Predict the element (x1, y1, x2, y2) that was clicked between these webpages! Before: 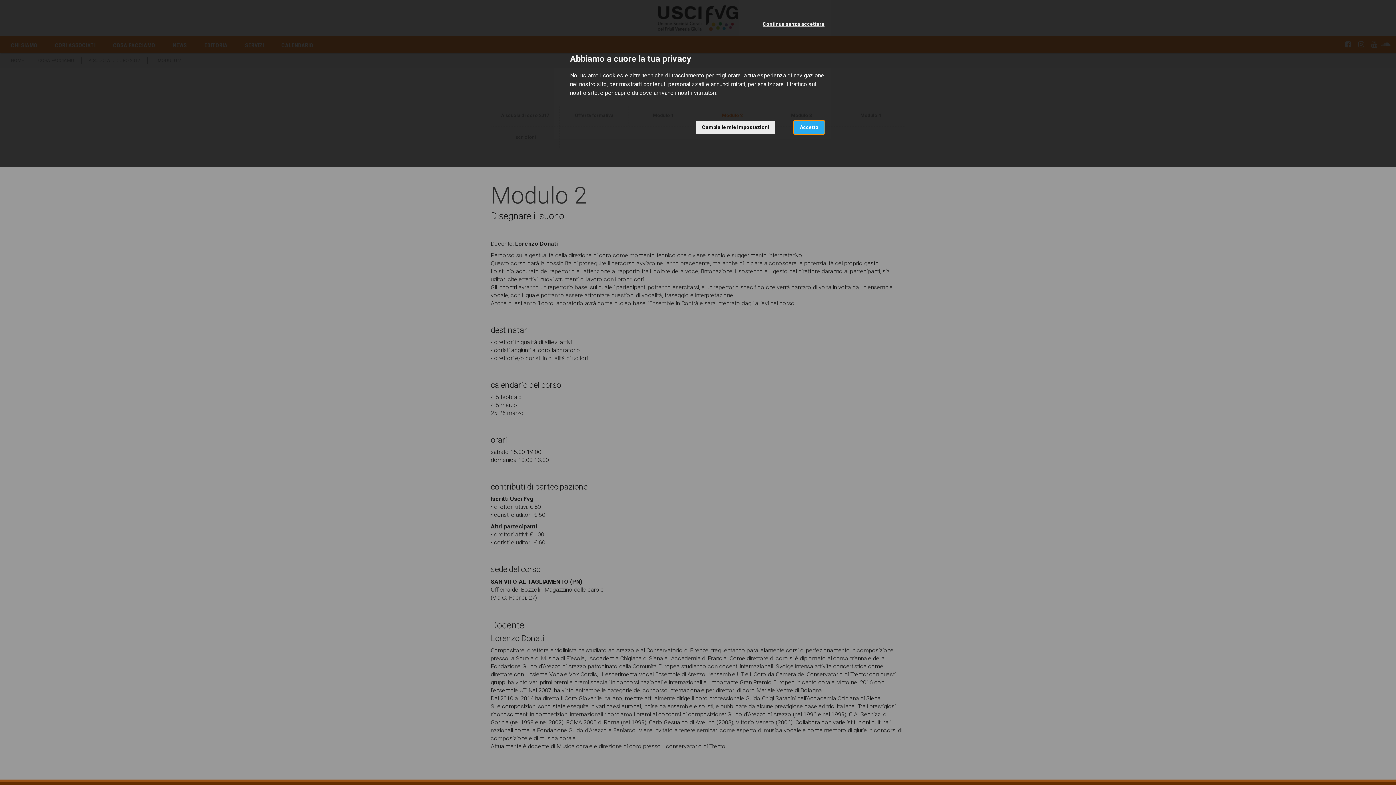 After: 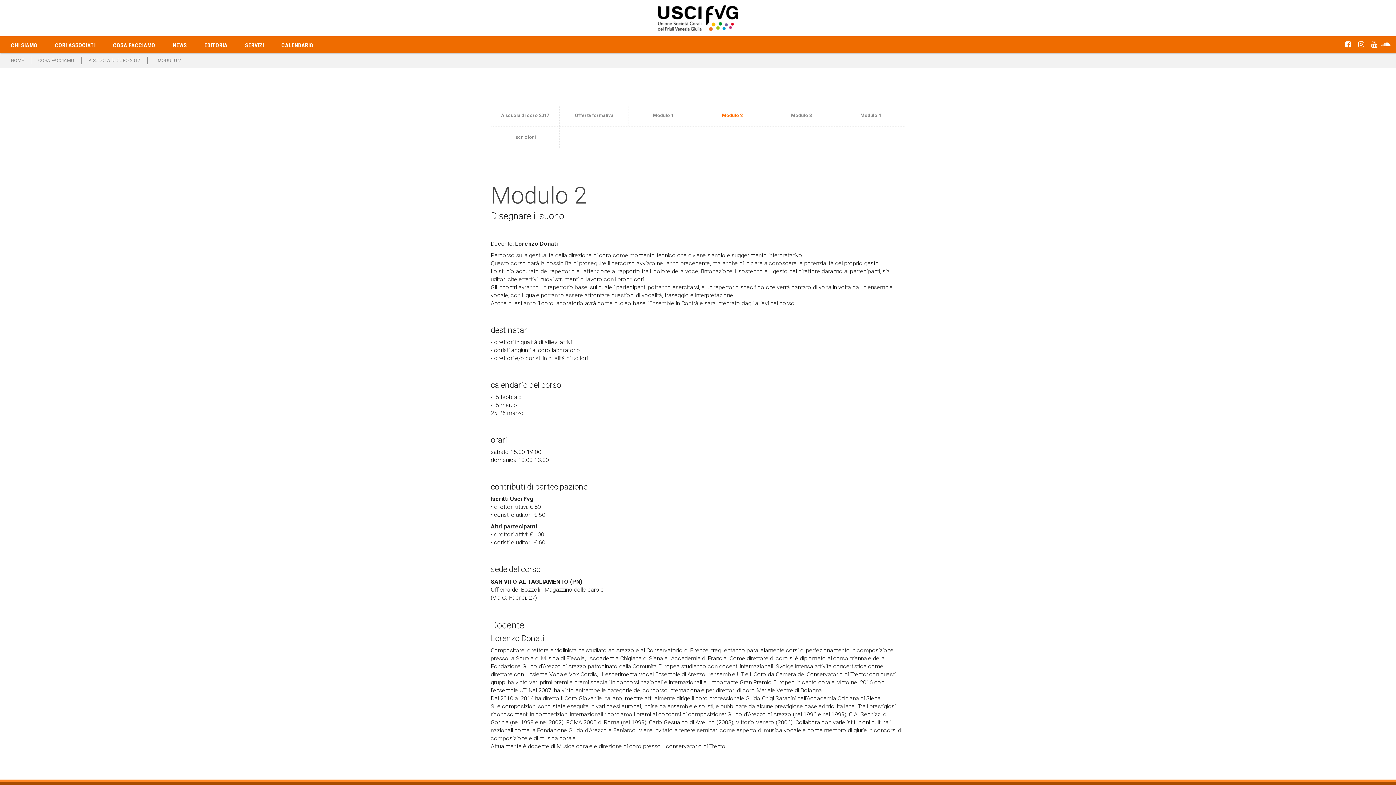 Action: bbox: (794, 120, 824, 134) label: Accetto